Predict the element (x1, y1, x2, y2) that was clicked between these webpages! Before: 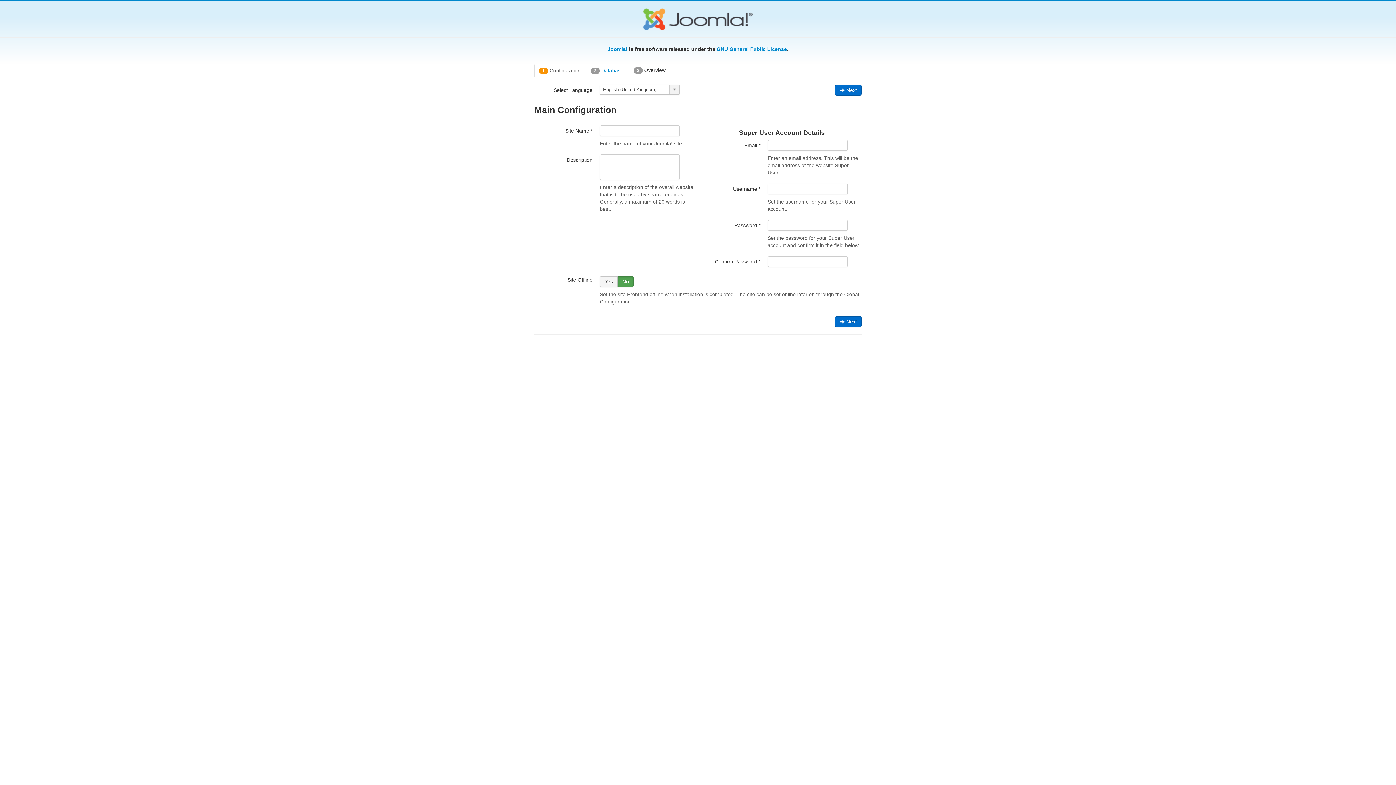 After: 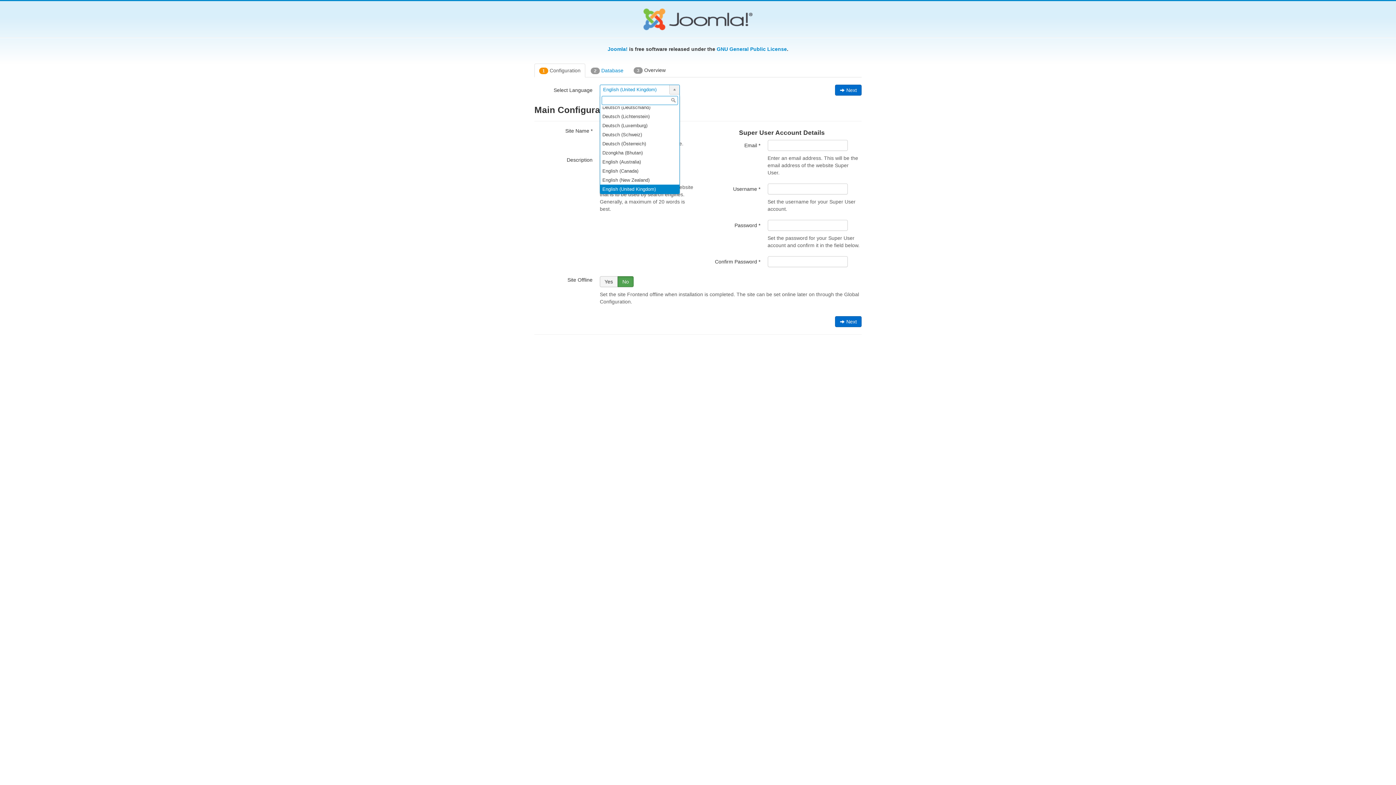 Action: label: English (United Kingdom) bbox: (600, 84, 680, 94)